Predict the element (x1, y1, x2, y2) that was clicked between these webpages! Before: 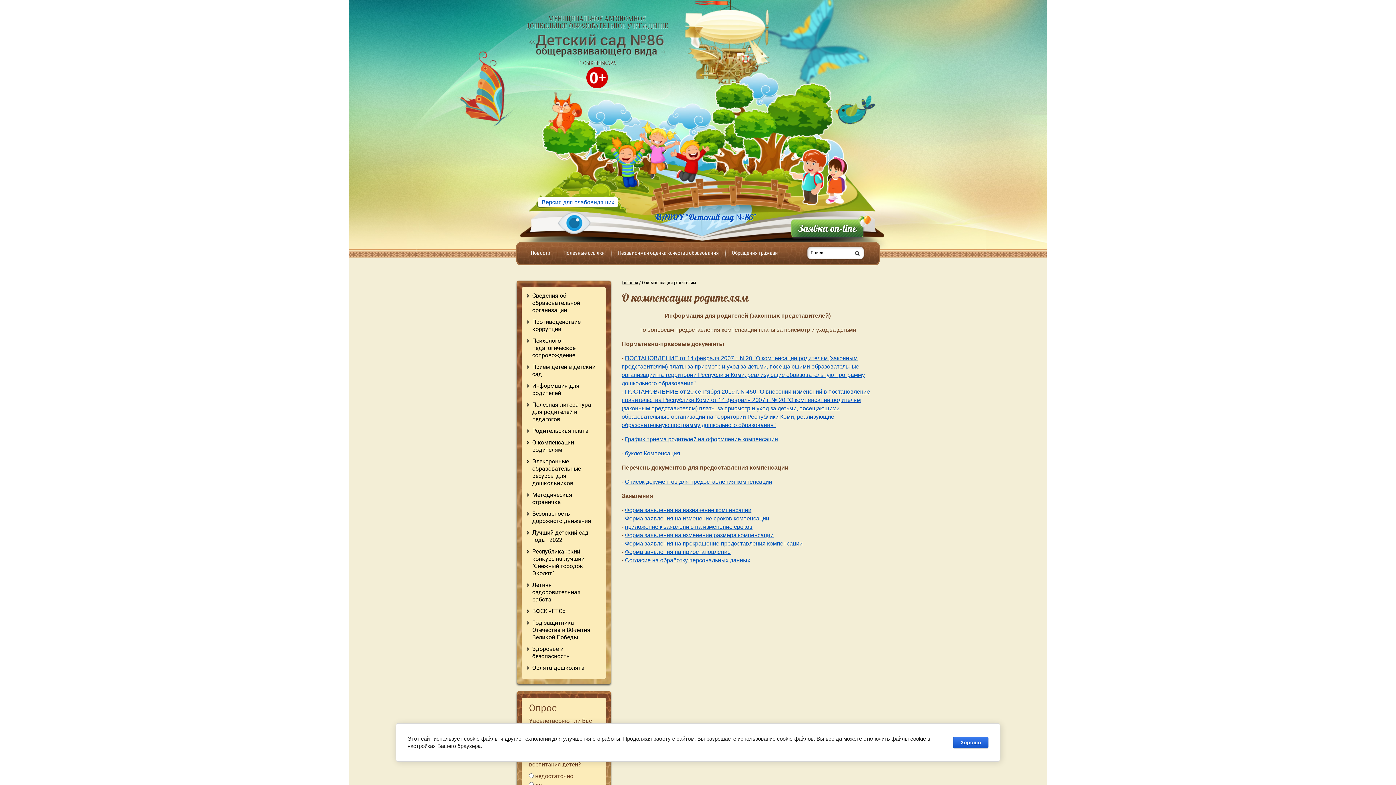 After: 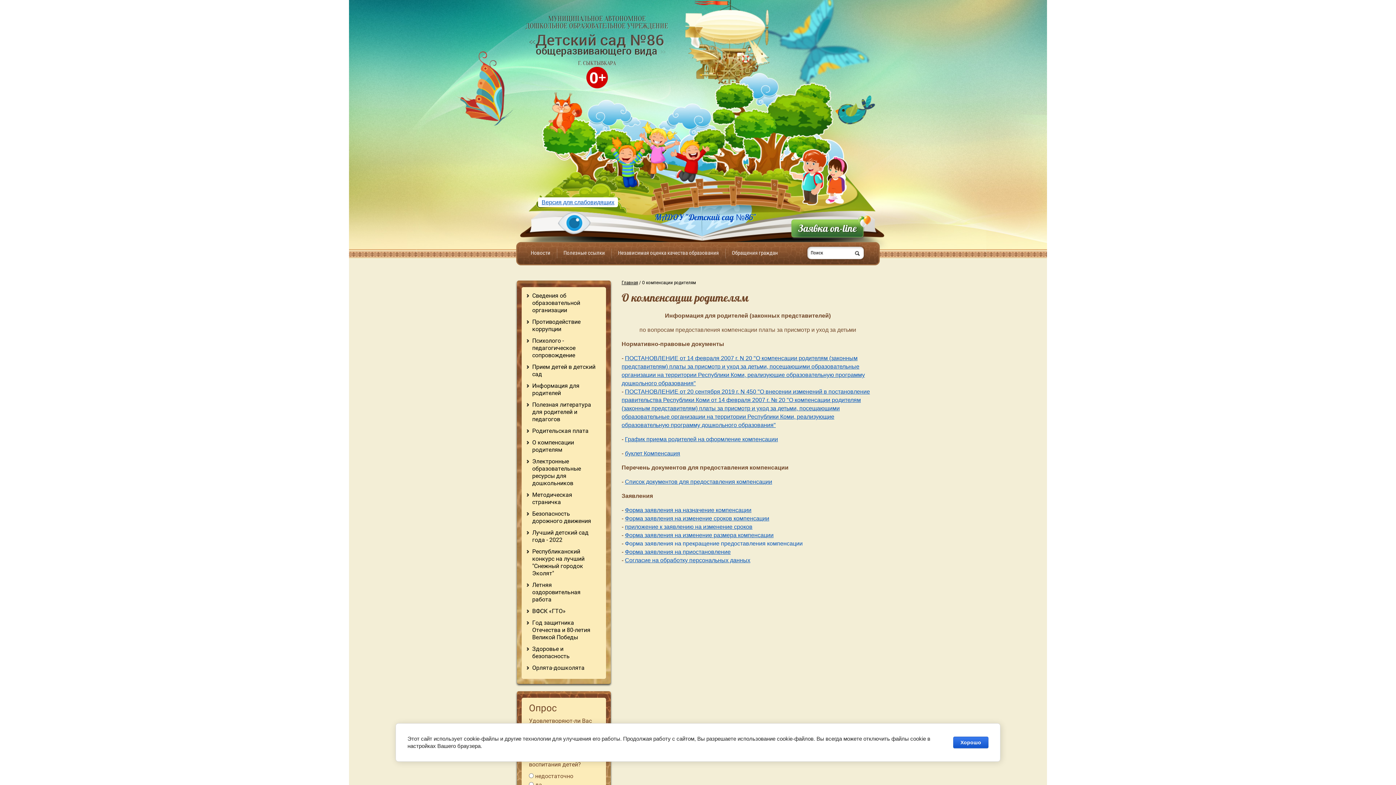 Action: bbox: (625, 540, 802, 546) label: Форма заявления на прекращение предоставления компенсации